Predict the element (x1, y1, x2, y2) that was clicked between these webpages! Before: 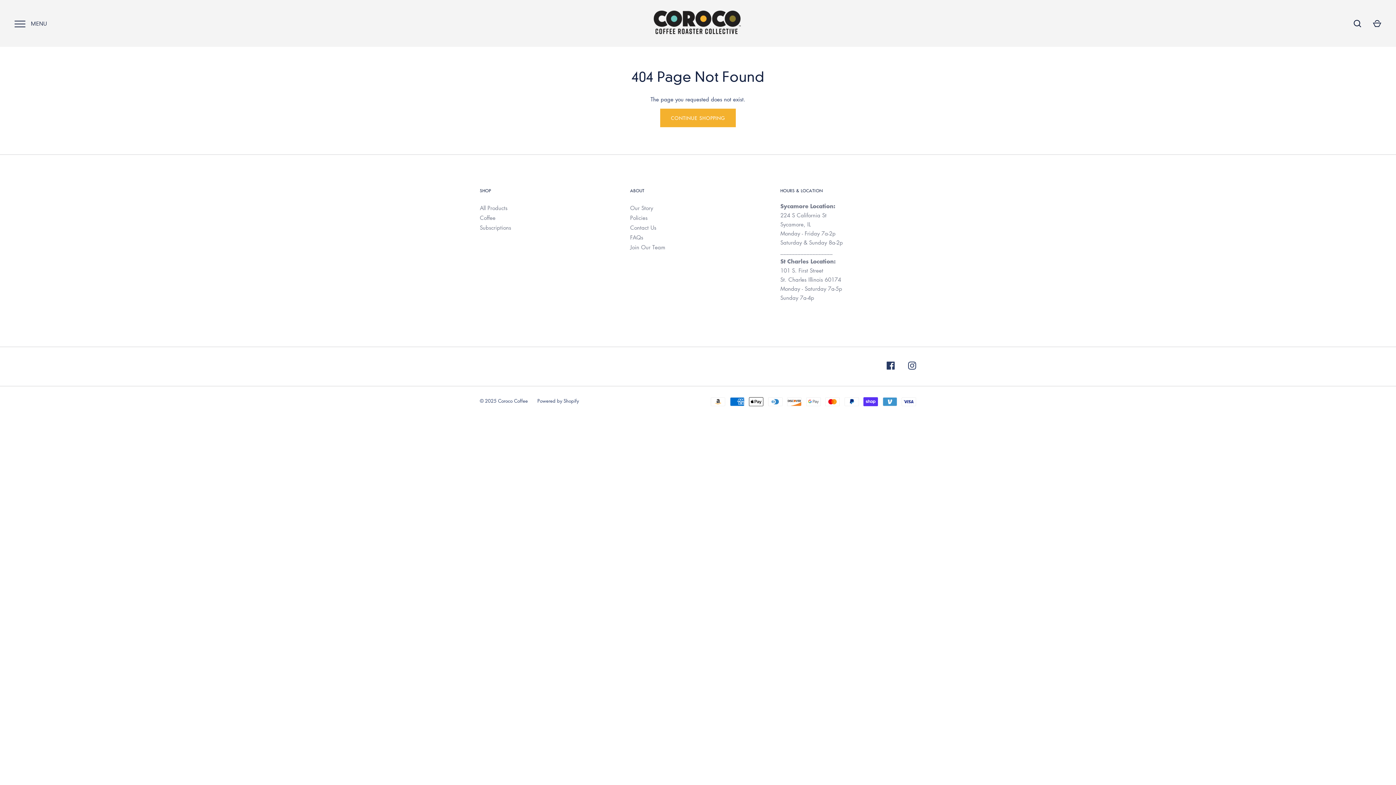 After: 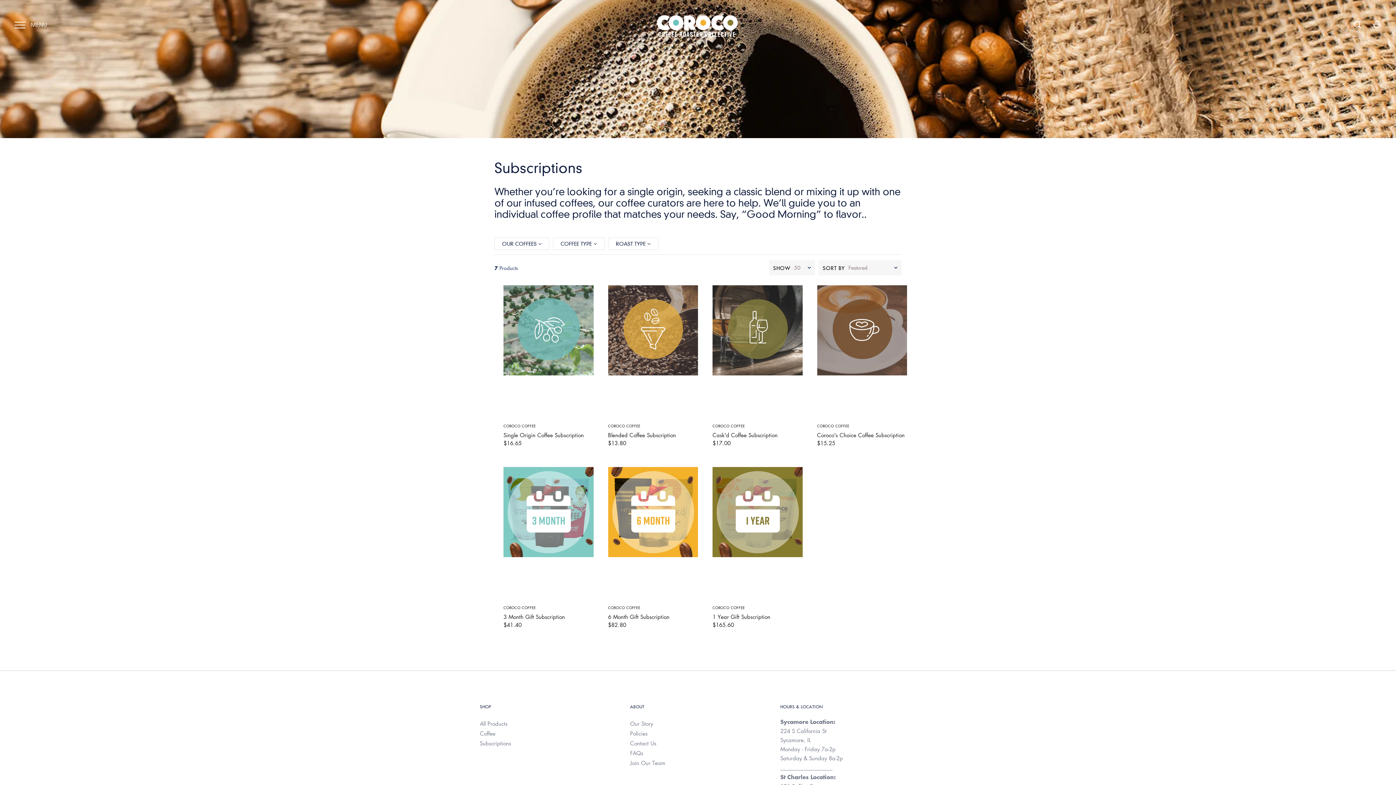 Action: label: Subscriptions bbox: (480, 223, 511, 231)